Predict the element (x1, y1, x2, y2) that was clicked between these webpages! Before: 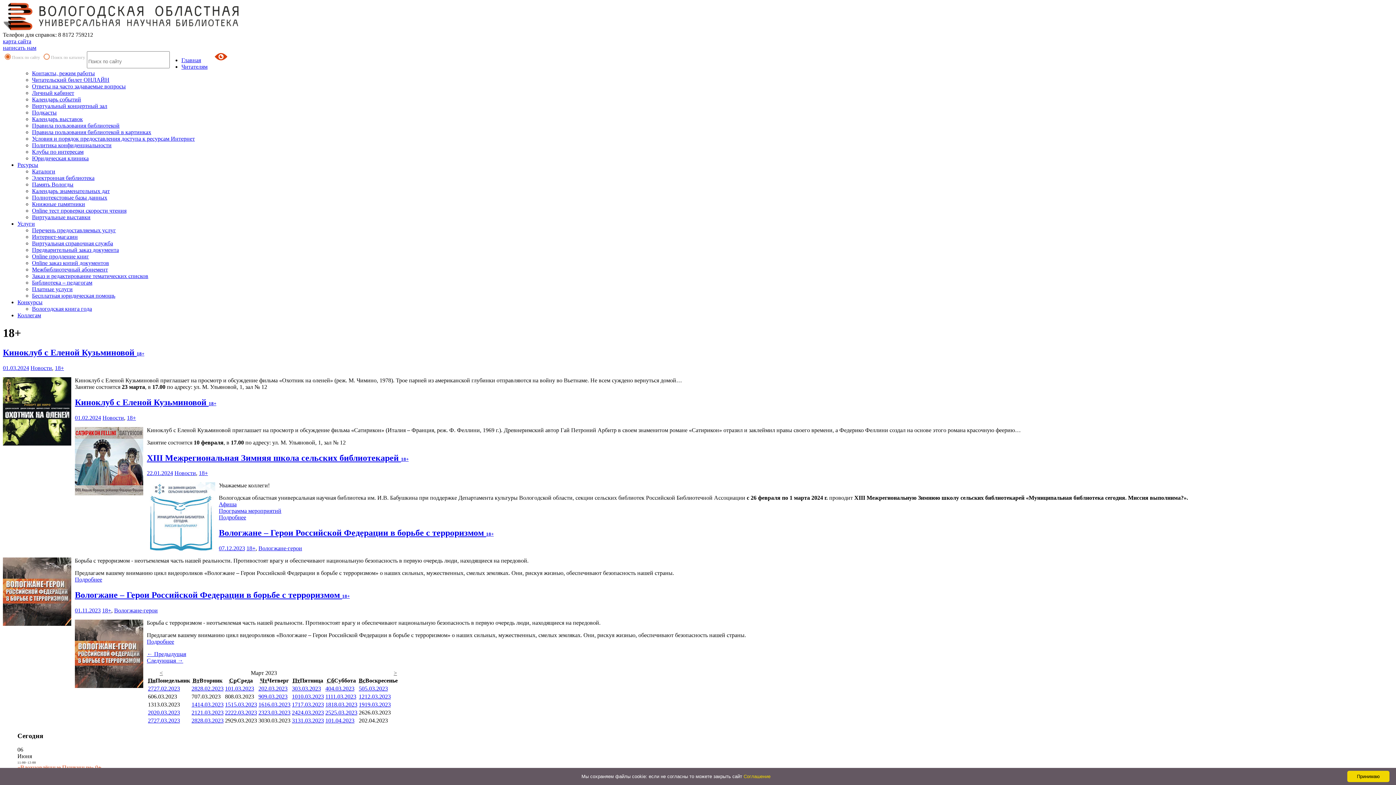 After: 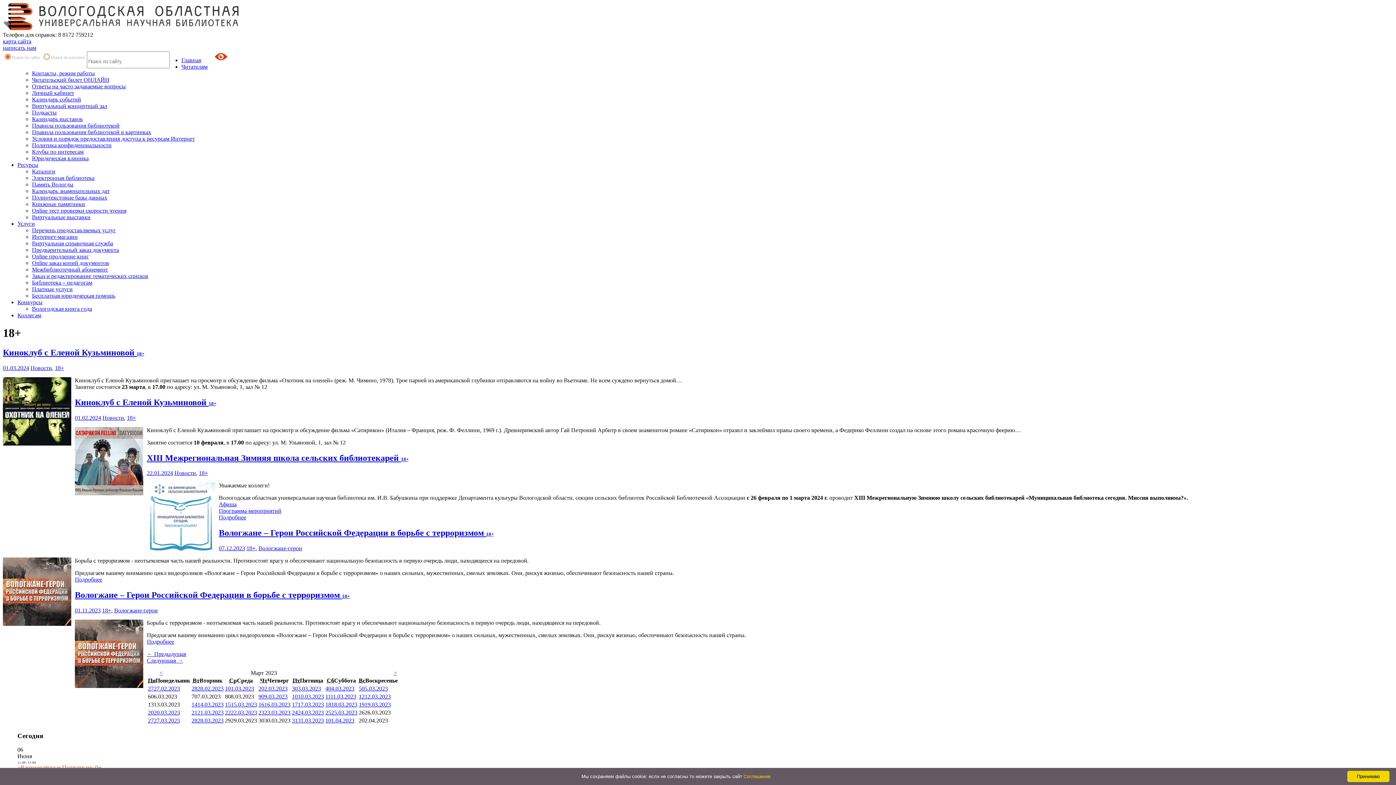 Action: bbox: (32, 135, 194, 141) label: Условия и порядок предоставления доступа к ресурсам Интернет